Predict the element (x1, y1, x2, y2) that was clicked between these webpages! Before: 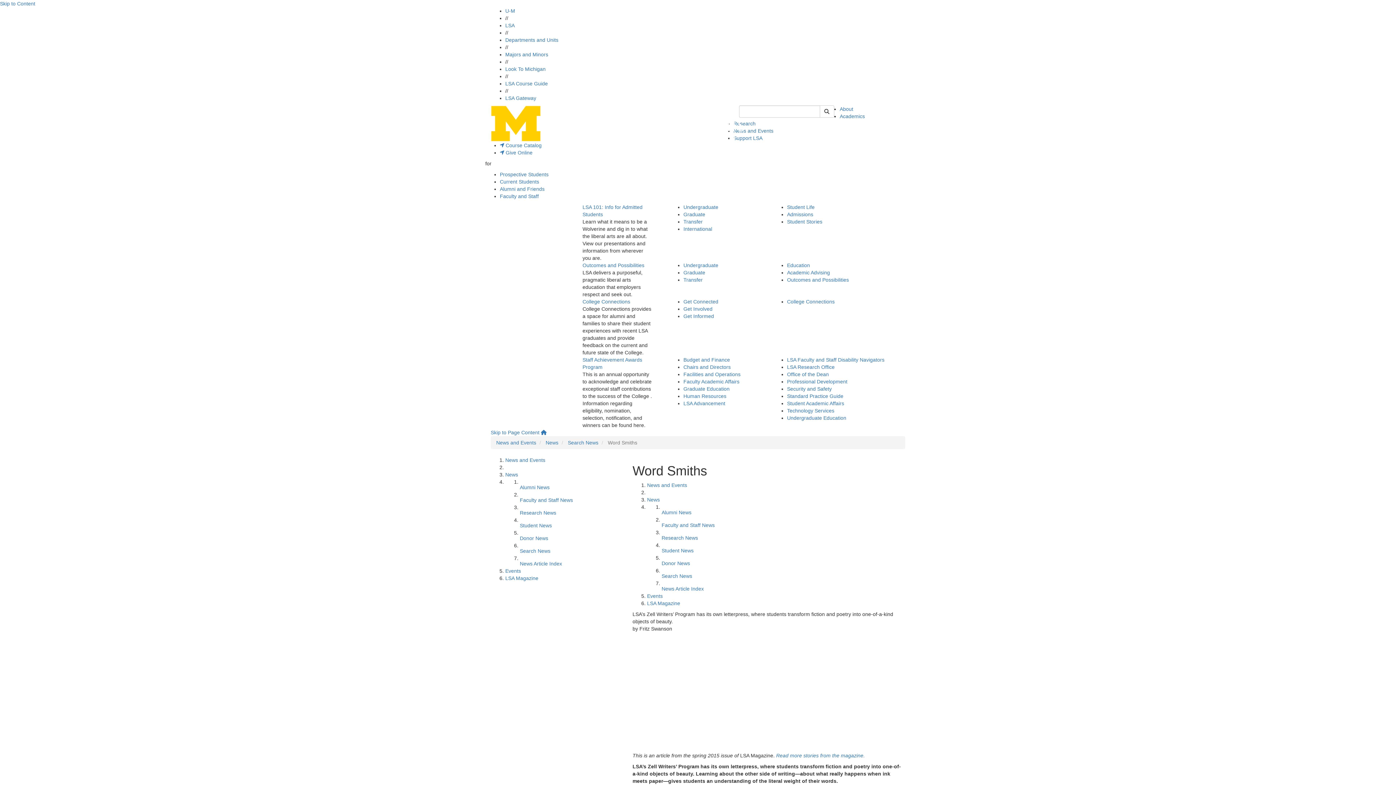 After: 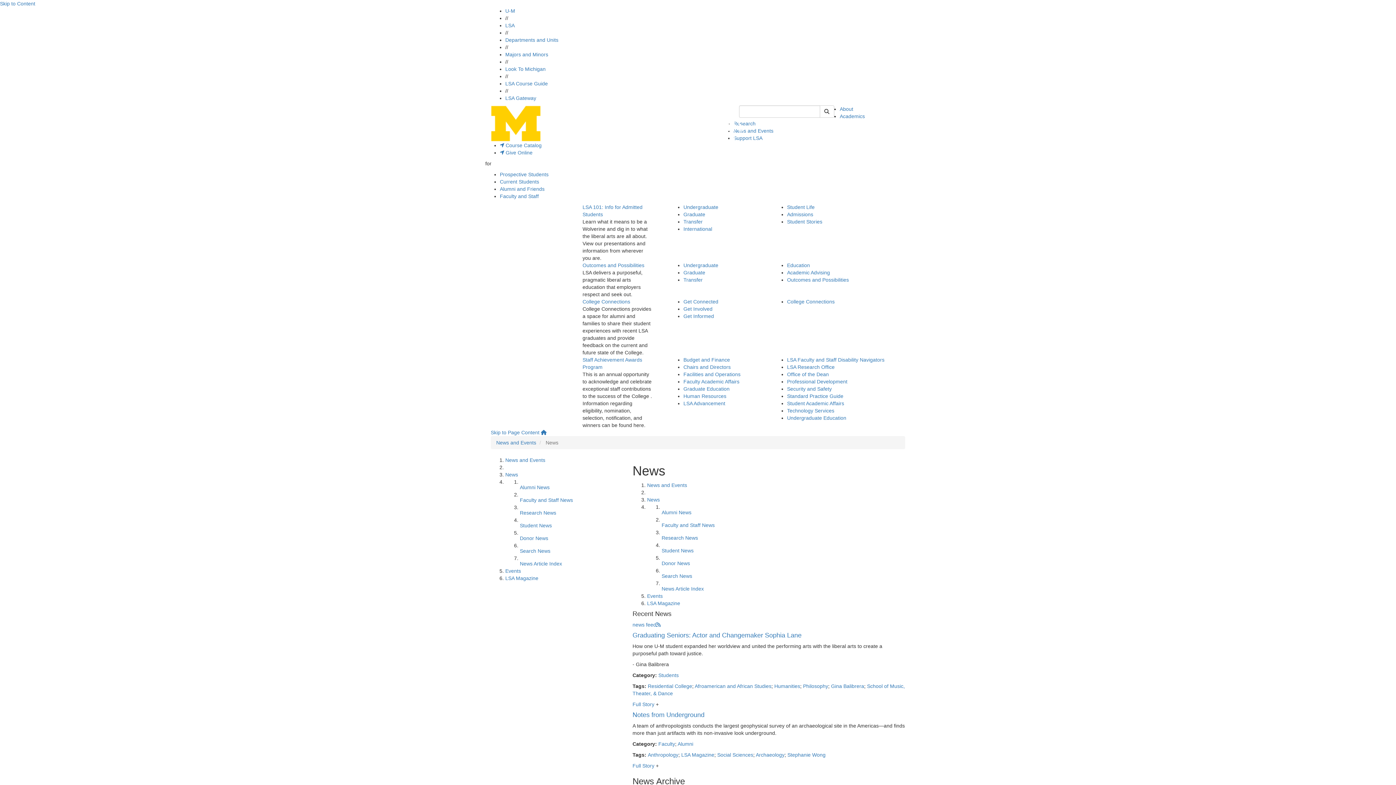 Action: label: News bbox: (505, 472, 518, 477)